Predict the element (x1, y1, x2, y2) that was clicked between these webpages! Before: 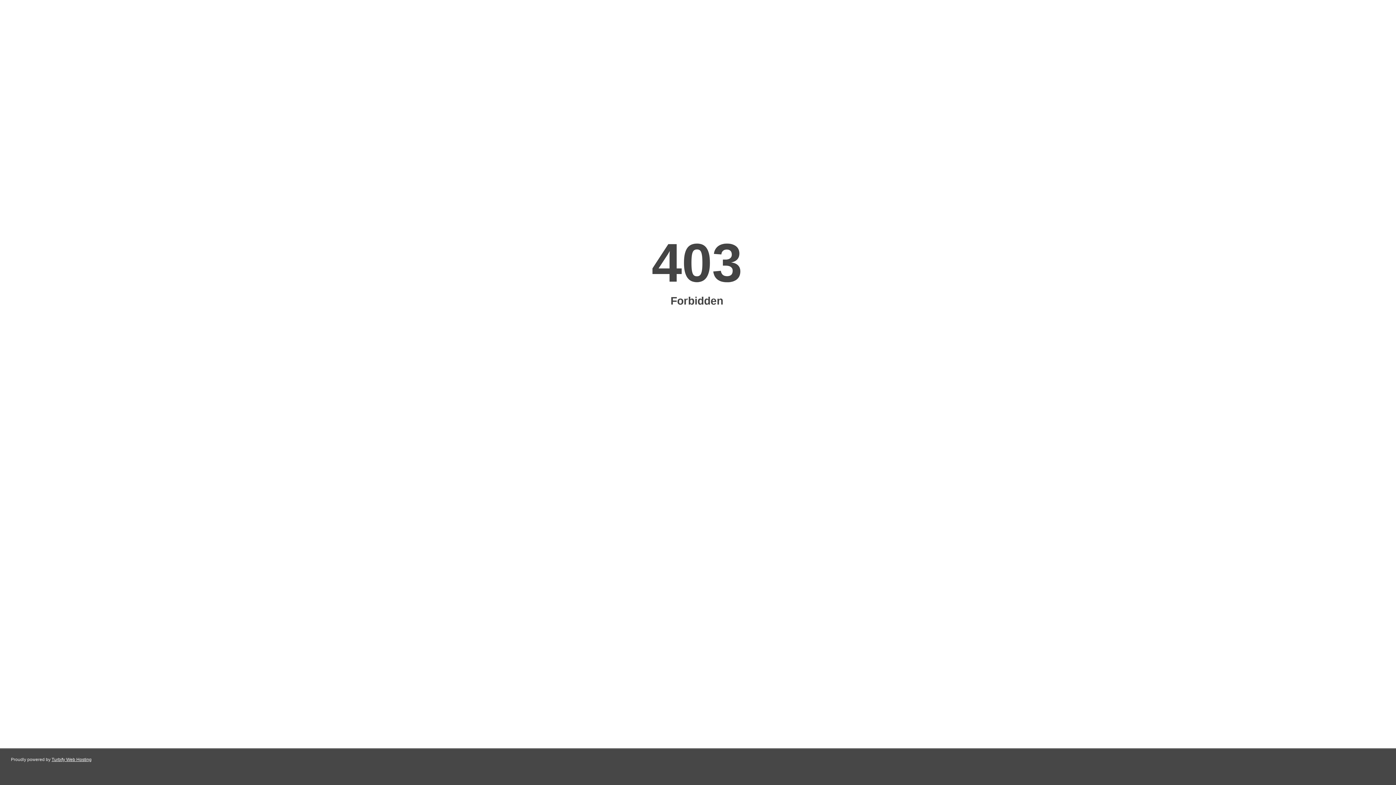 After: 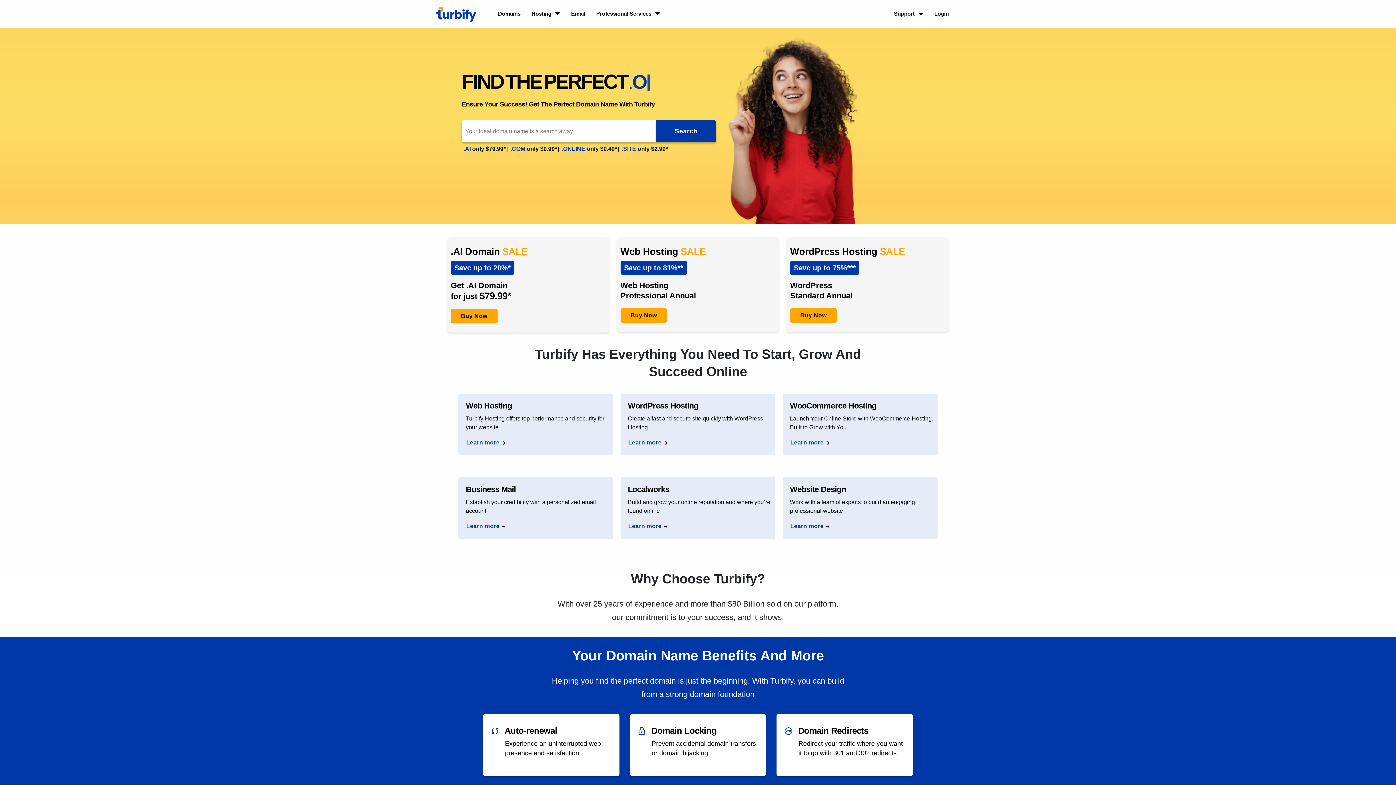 Action: bbox: (51, 757, 91, 762) label: Turbify Web Hosting